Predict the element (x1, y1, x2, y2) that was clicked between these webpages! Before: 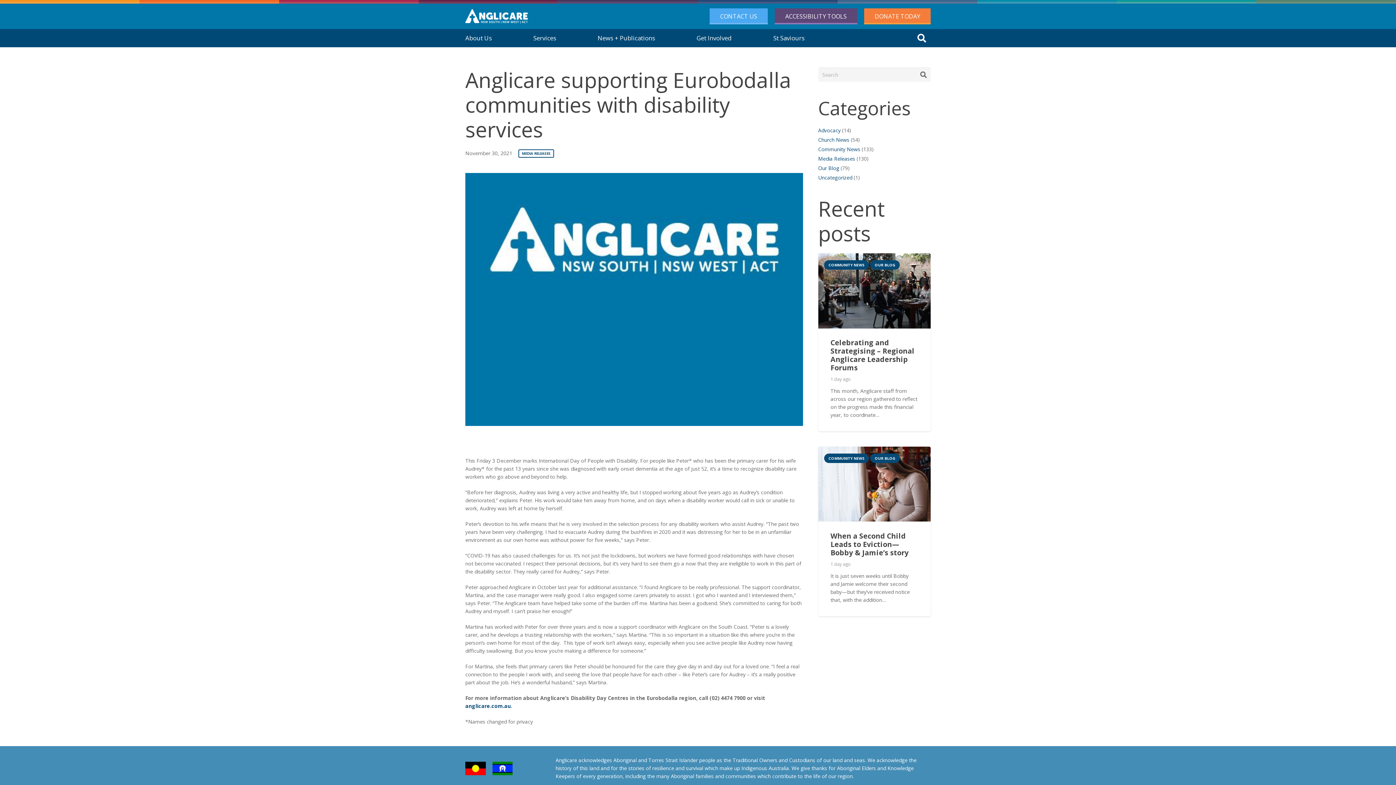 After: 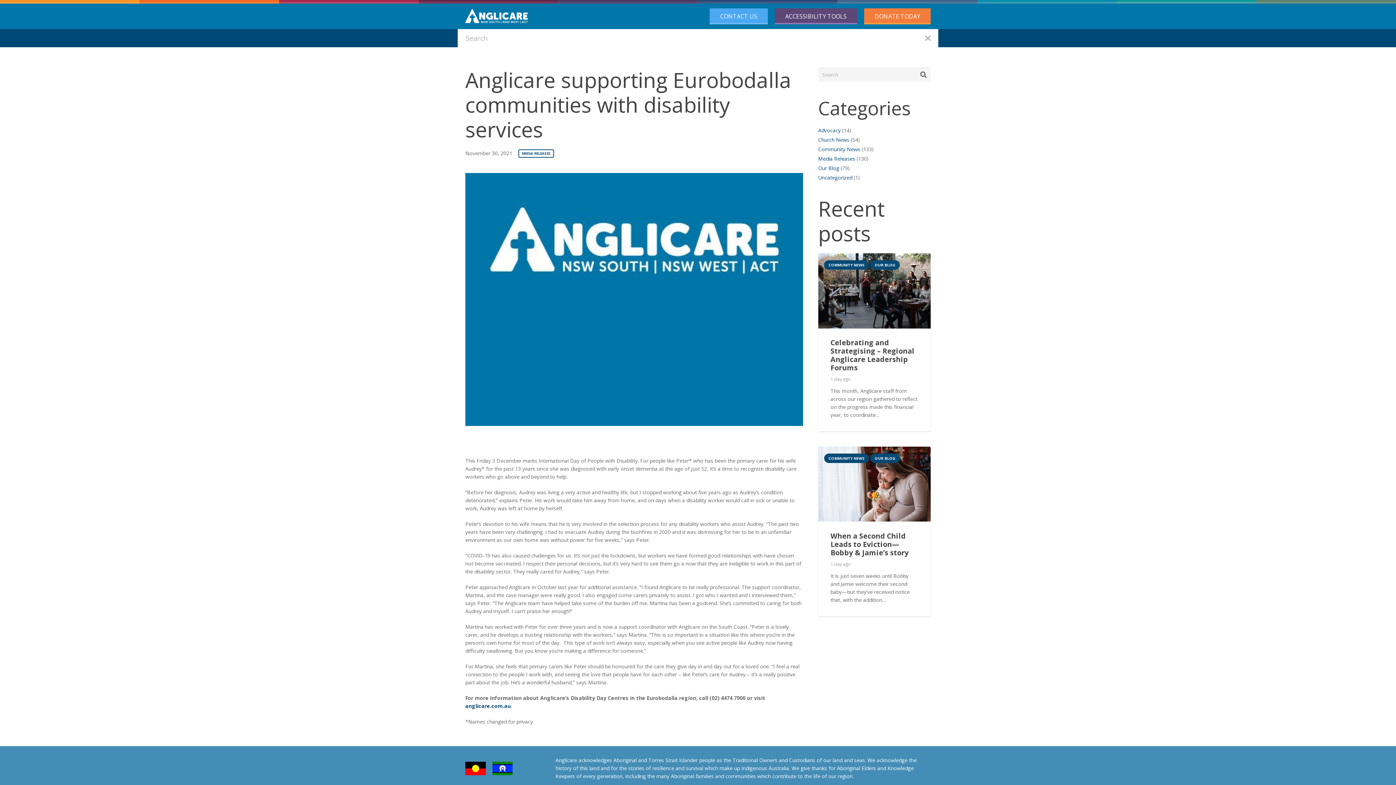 Action: bbox: (912, 31, 931, 45) label: Search